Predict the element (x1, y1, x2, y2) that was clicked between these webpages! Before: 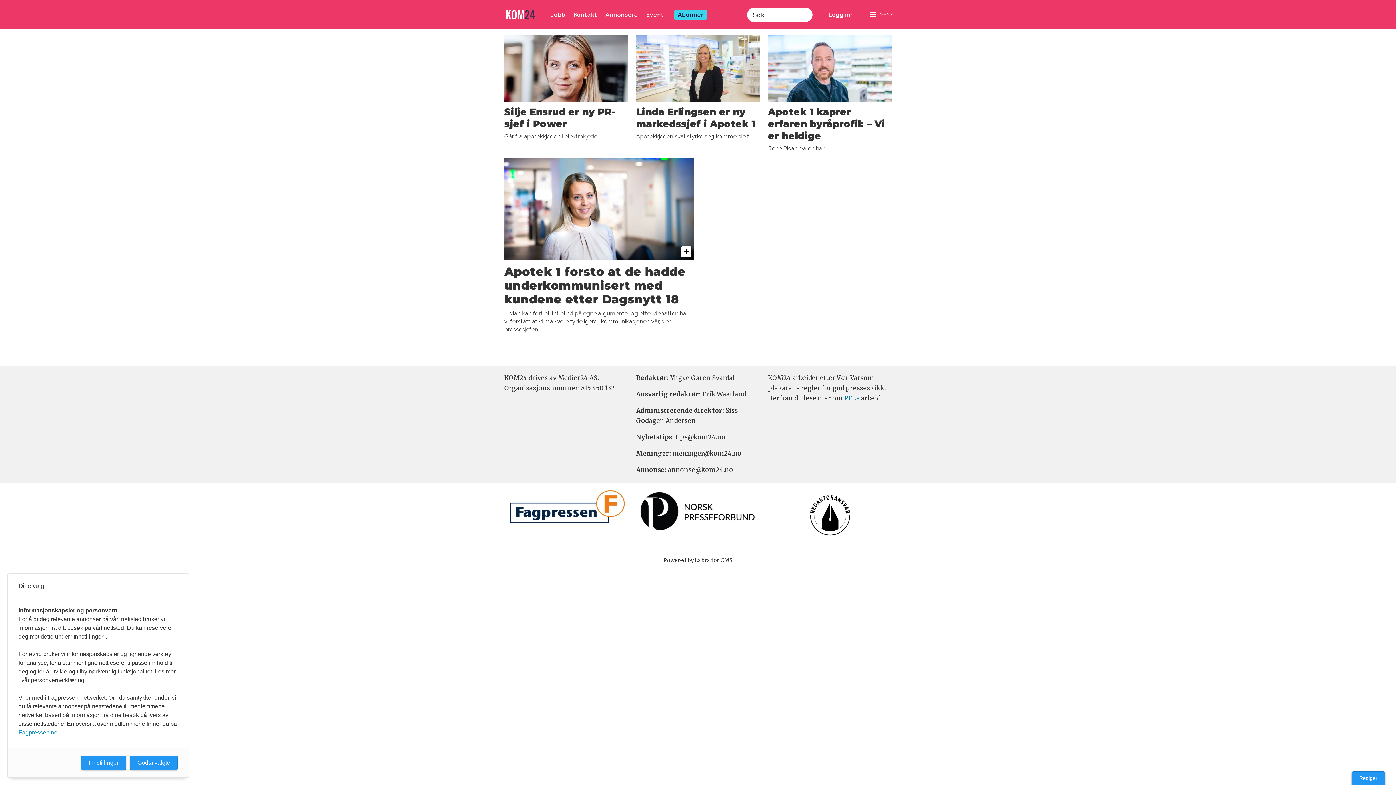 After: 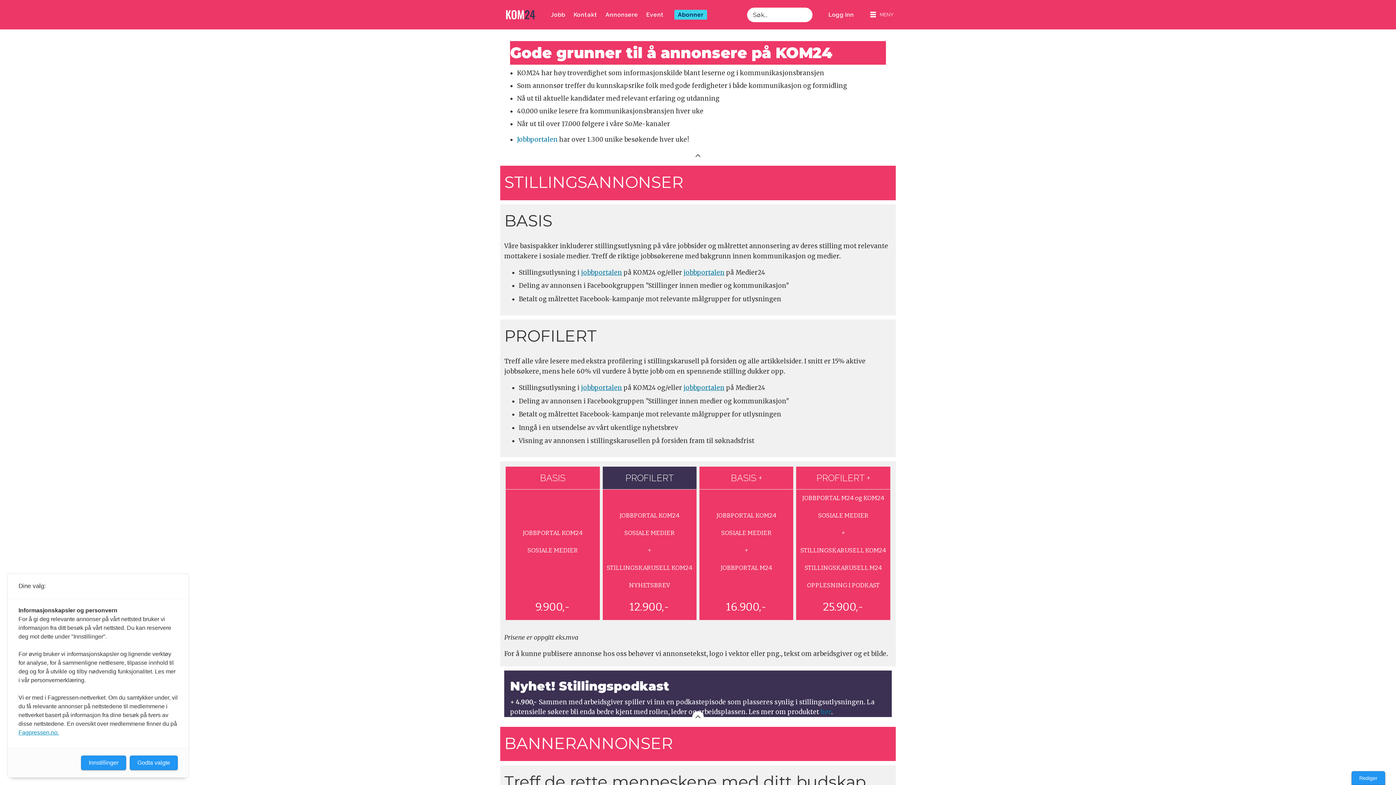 Action: label: Annonsere bbox: (605, 9, 638, 19)